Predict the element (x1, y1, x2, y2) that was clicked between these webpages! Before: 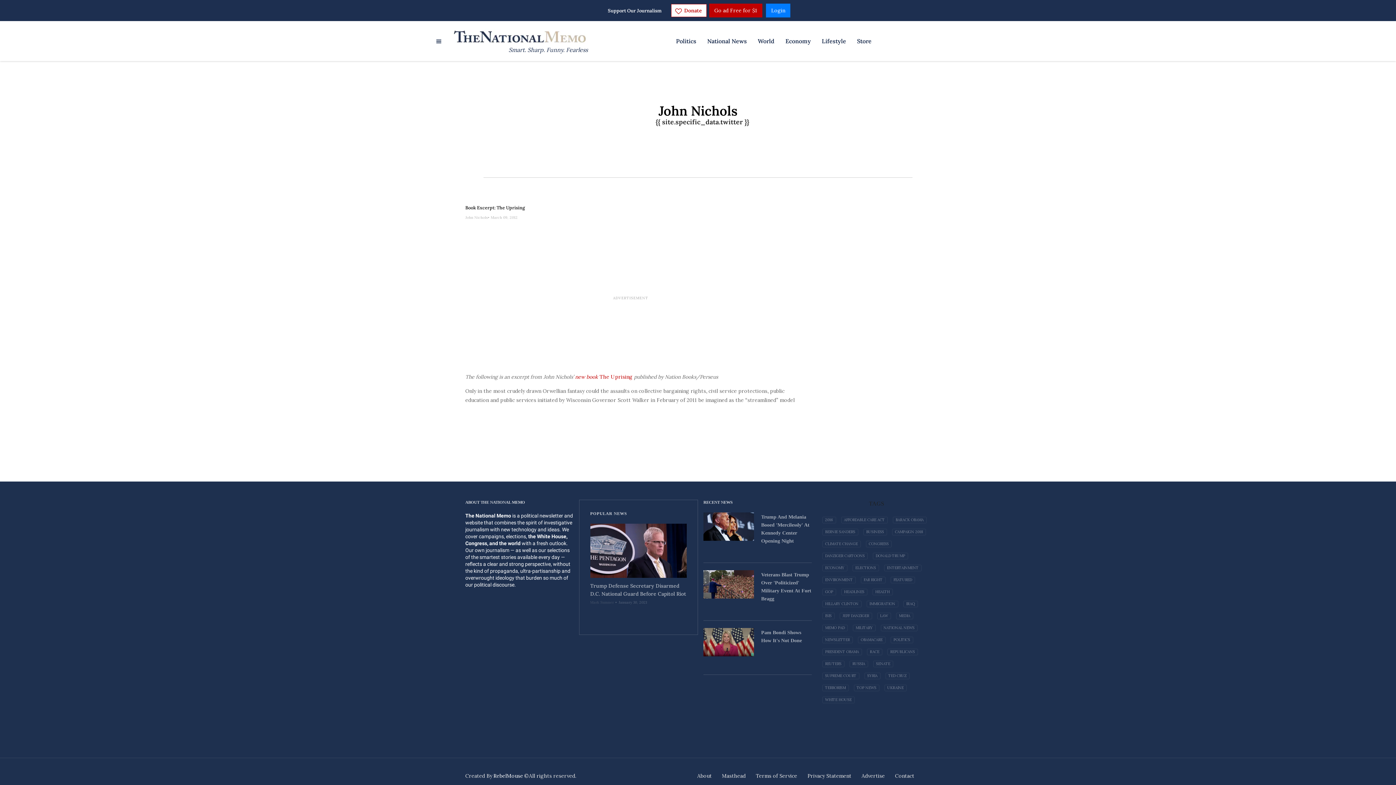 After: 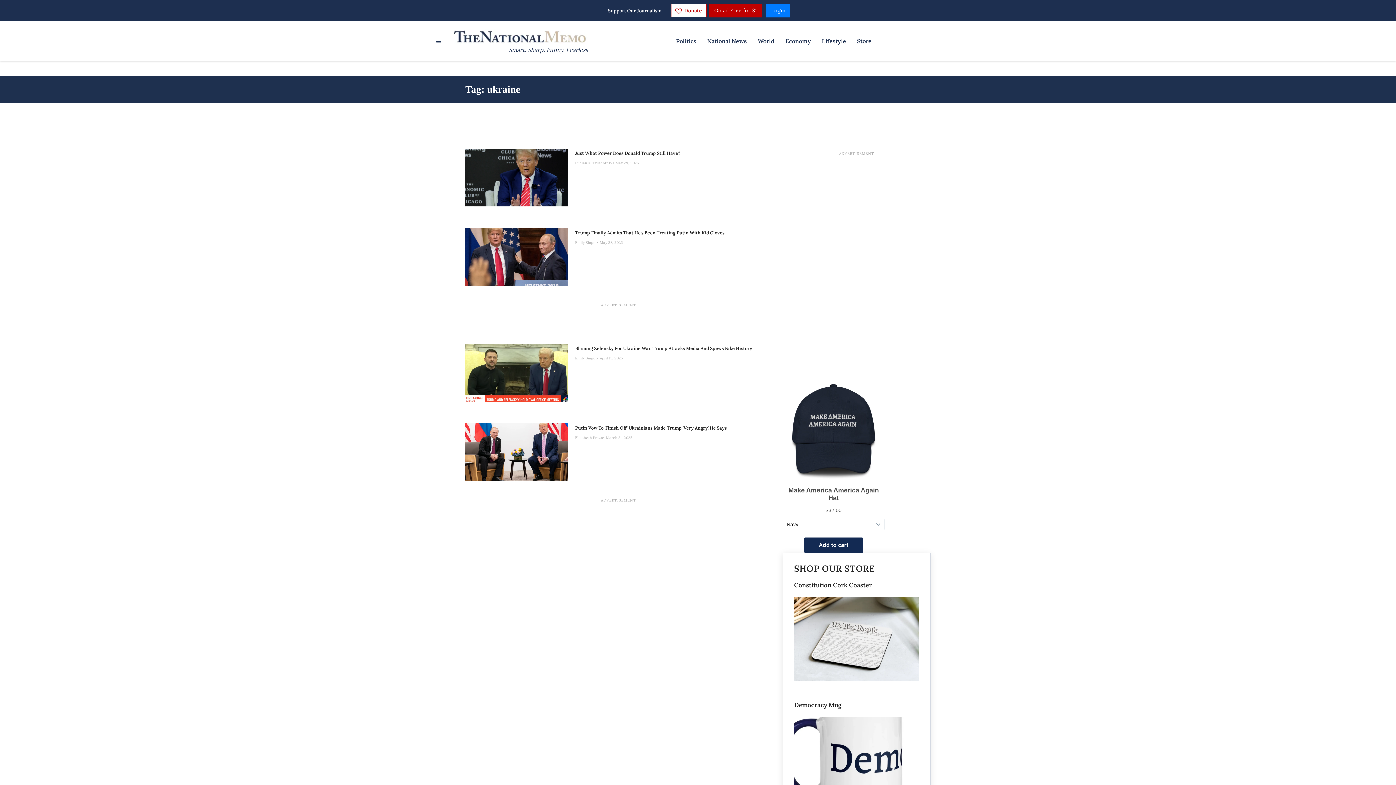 Action: label: UKRAINE bbox: (884, 685, 906, 691)